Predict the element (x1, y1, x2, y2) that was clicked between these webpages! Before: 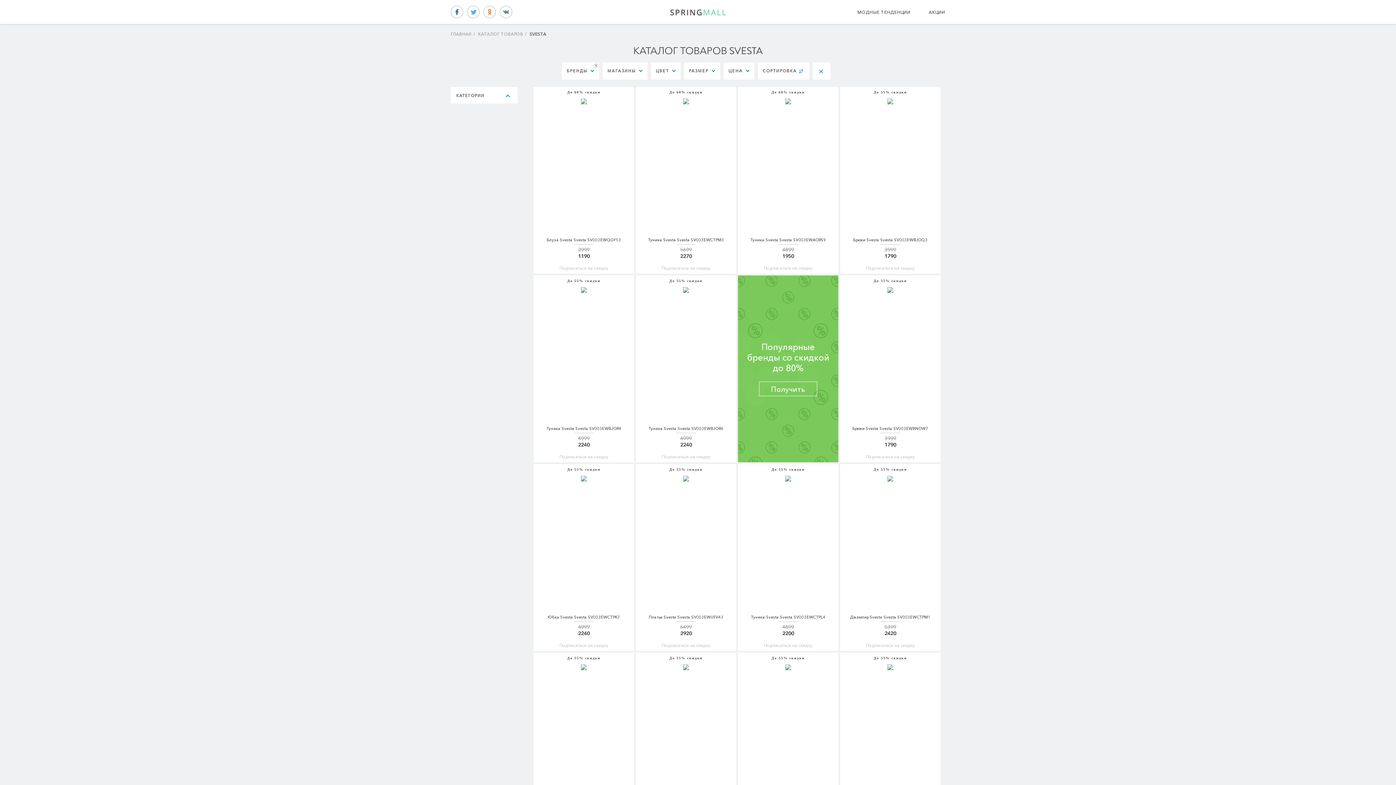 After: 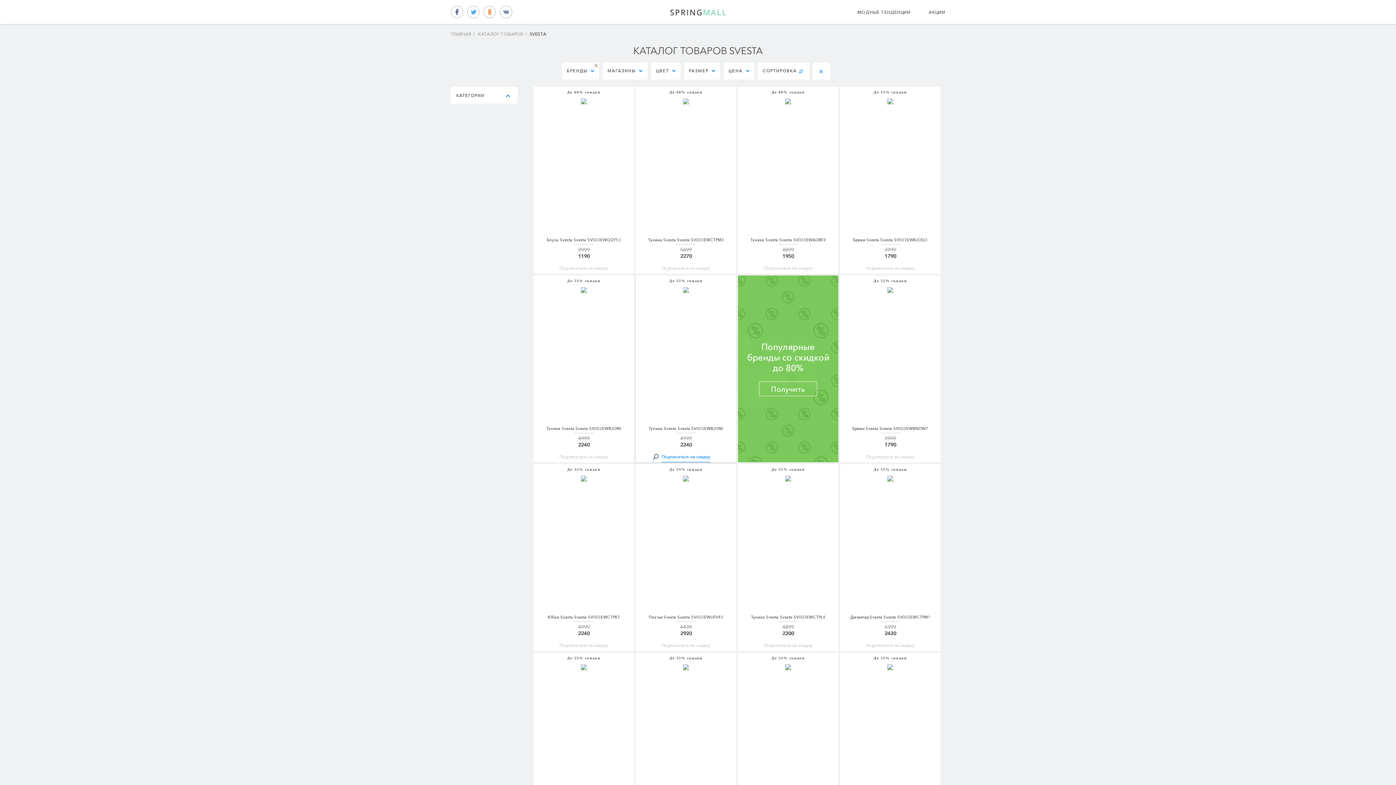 Action: label: Подписаться на скидку bbox: (661, 450, 710, 462)